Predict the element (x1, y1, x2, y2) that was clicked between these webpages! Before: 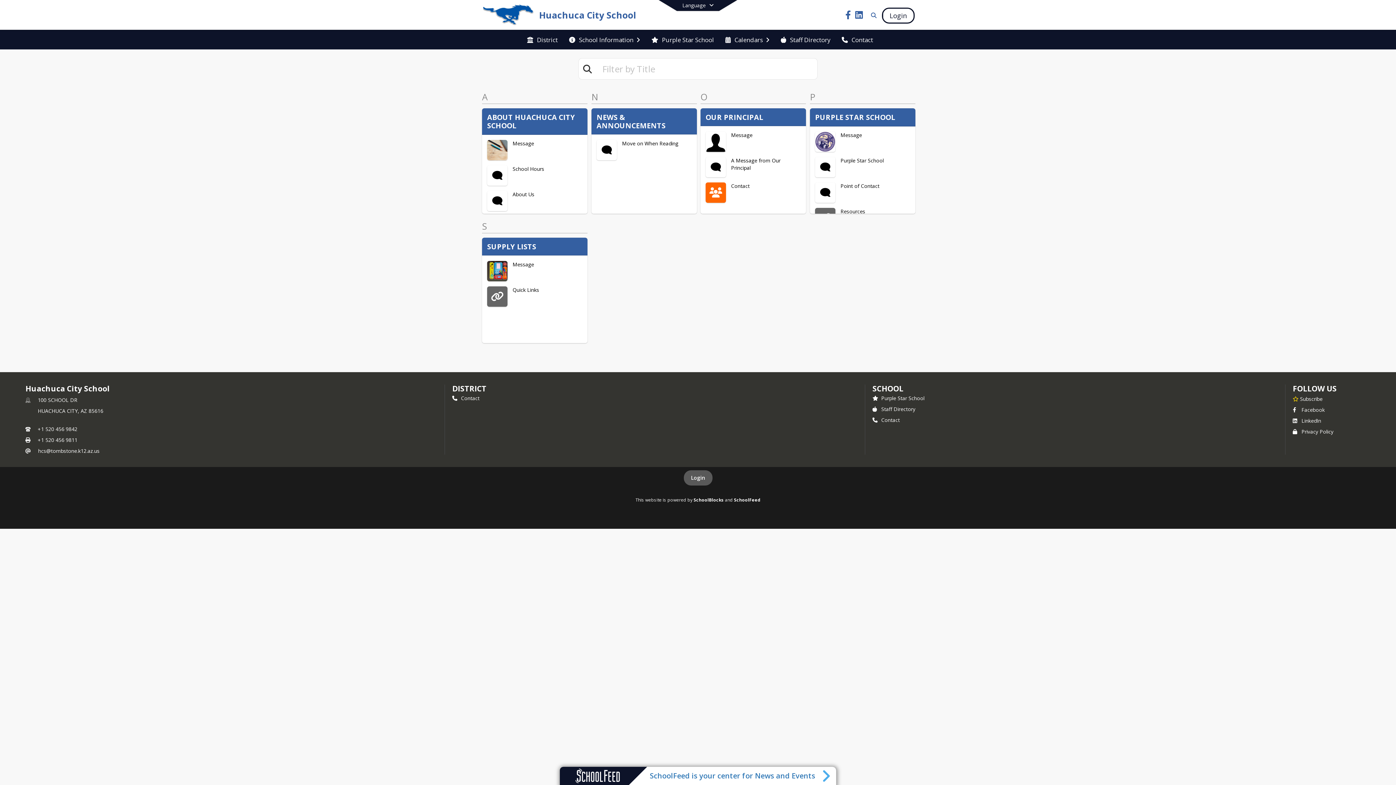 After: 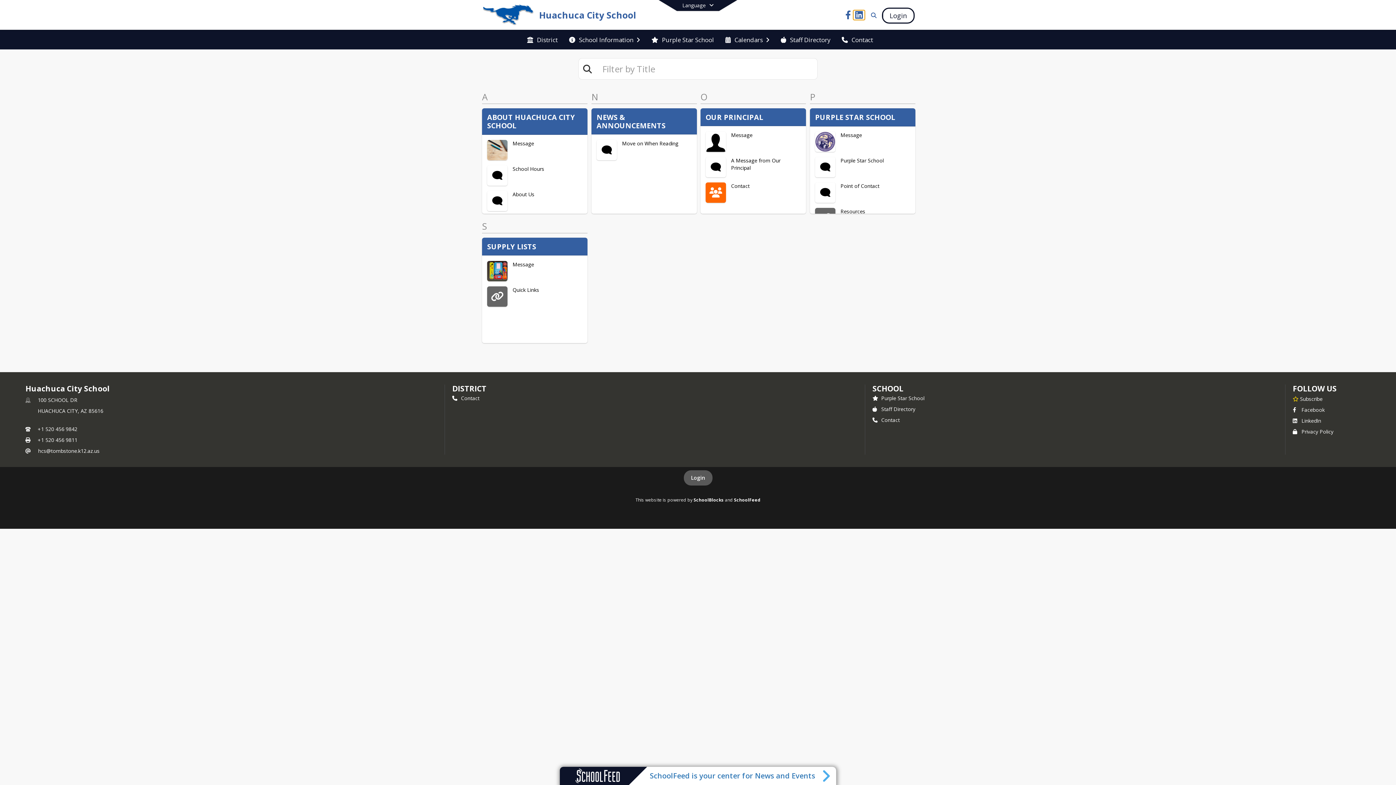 Action: bbox: (853, 12, 864, 19) label: Link to LinkedIn account